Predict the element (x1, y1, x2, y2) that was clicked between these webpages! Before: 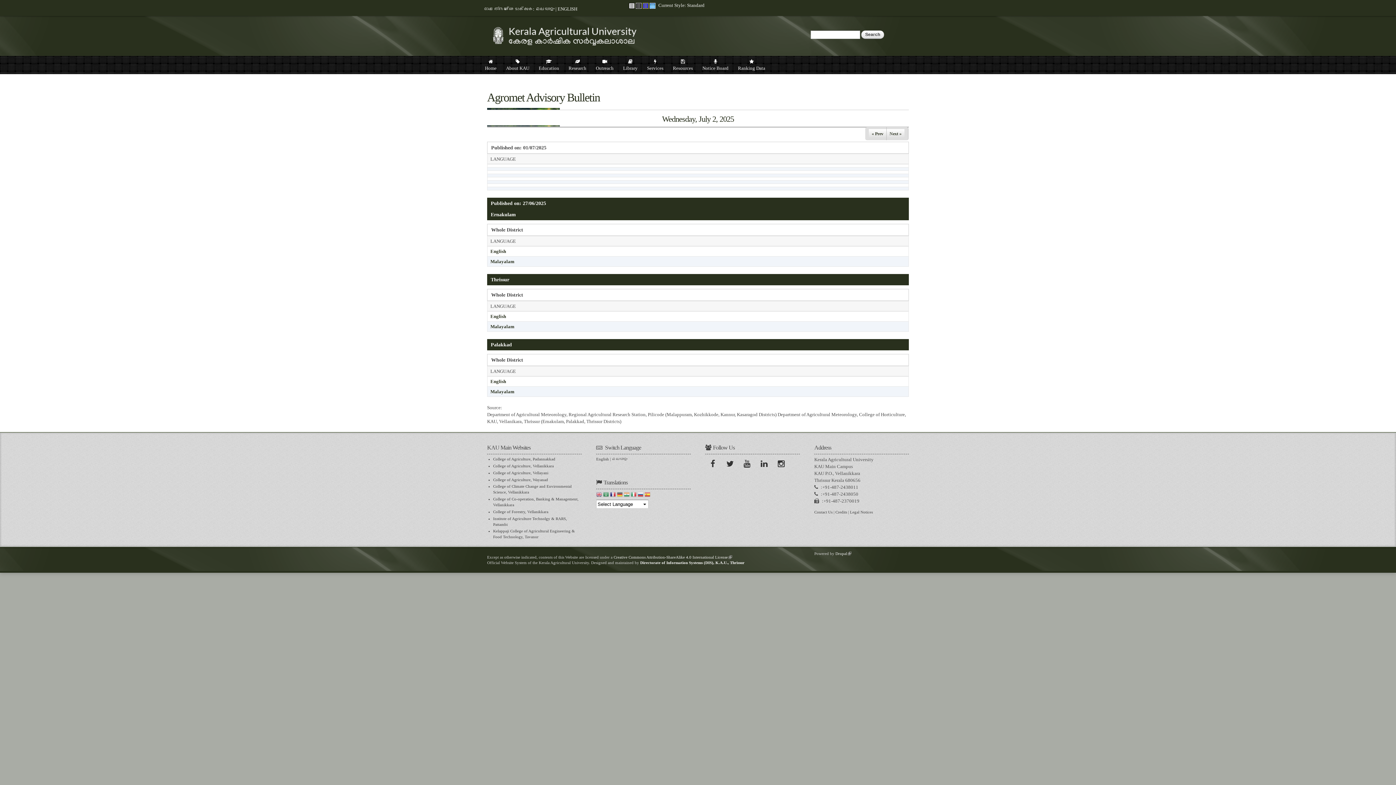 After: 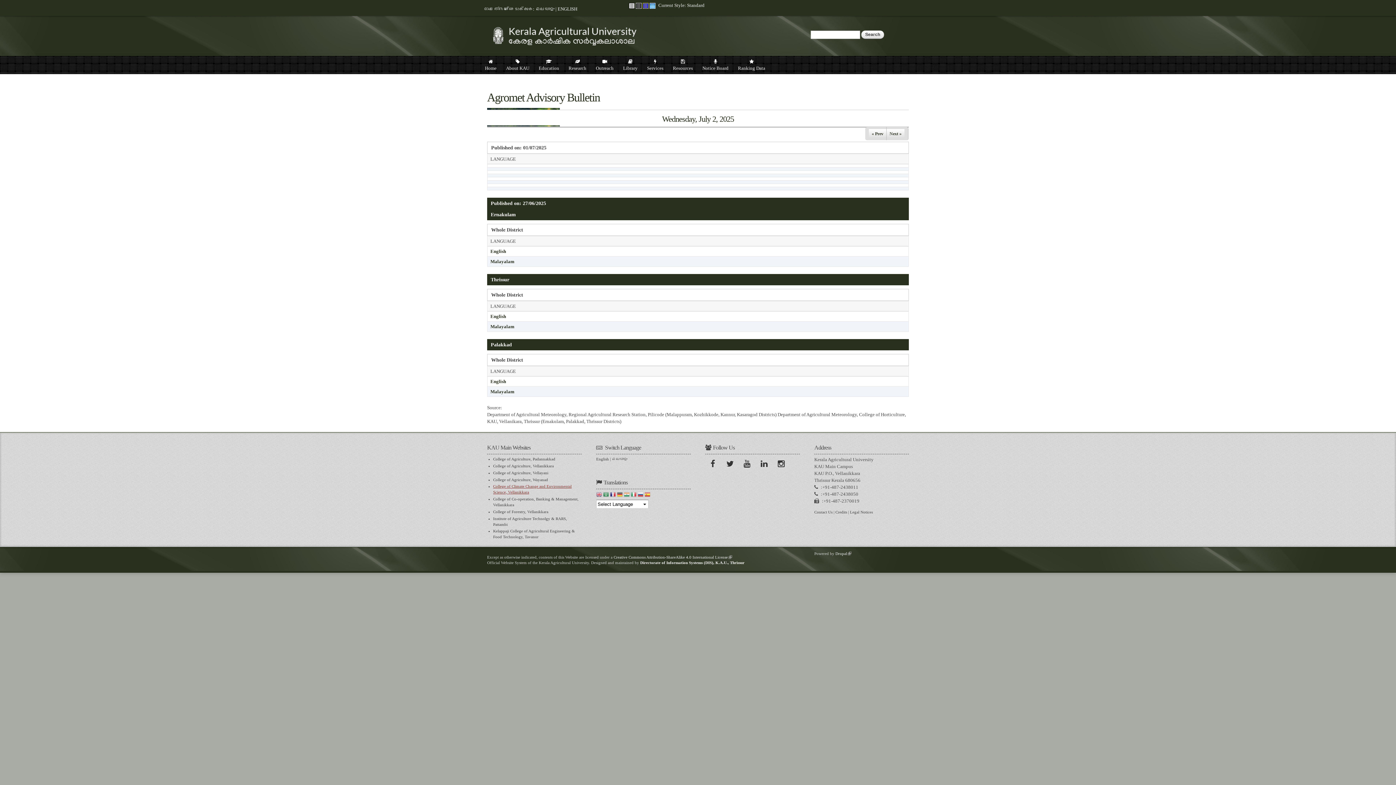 Action: label: College of Climate Change and Environmental Science, Vellanikkara bbox: (493, 483, 571, 495)